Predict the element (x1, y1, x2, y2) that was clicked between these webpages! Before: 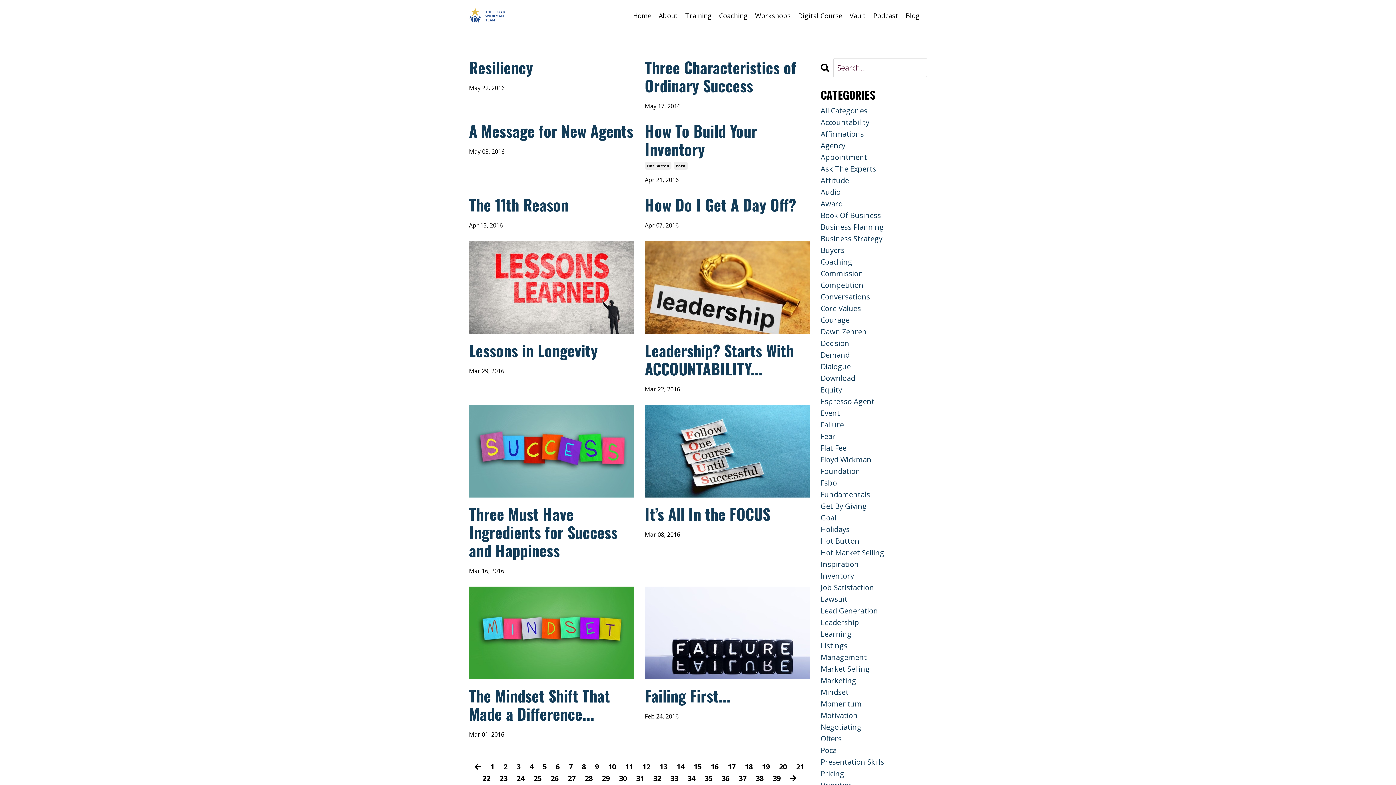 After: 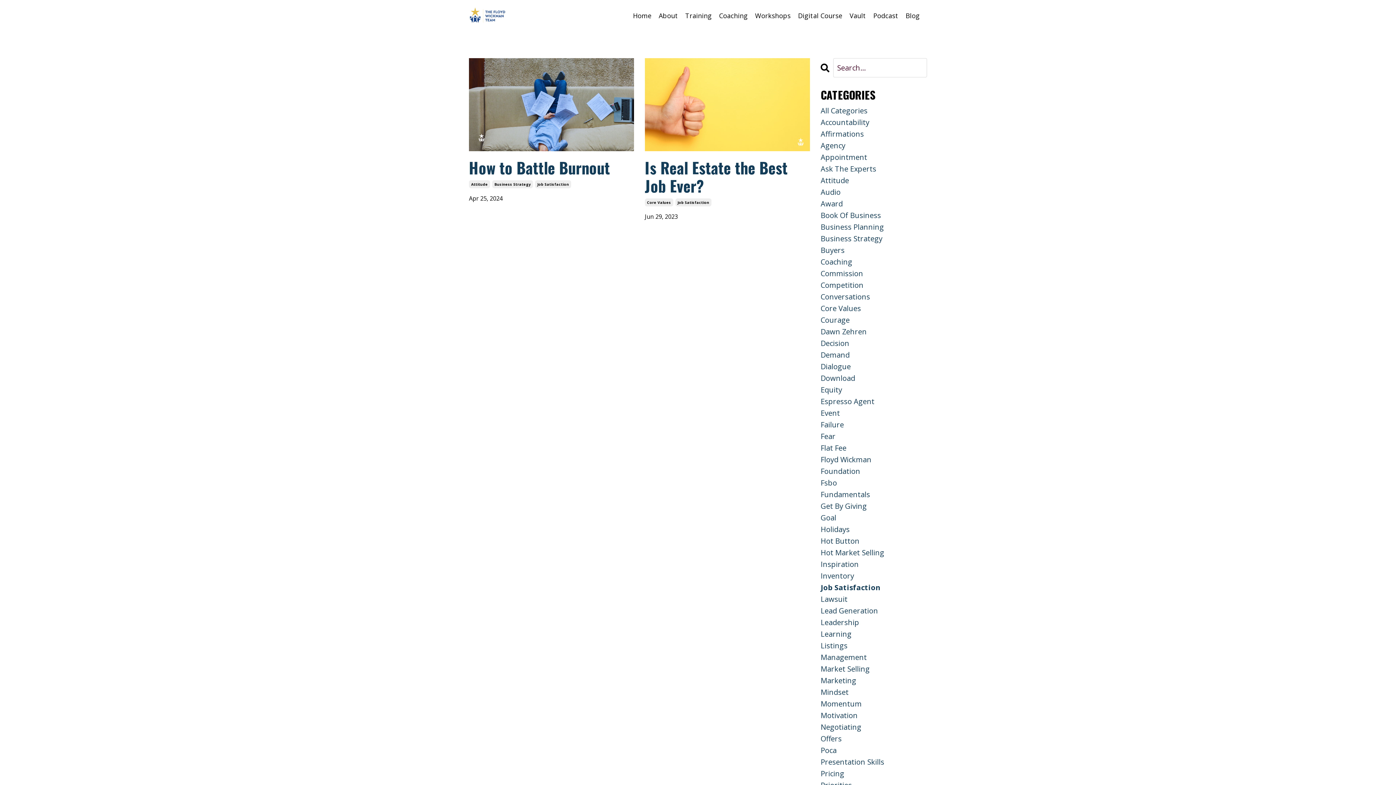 Action: label: Job Satisfaction bbox: (820, 582, 927, 593)